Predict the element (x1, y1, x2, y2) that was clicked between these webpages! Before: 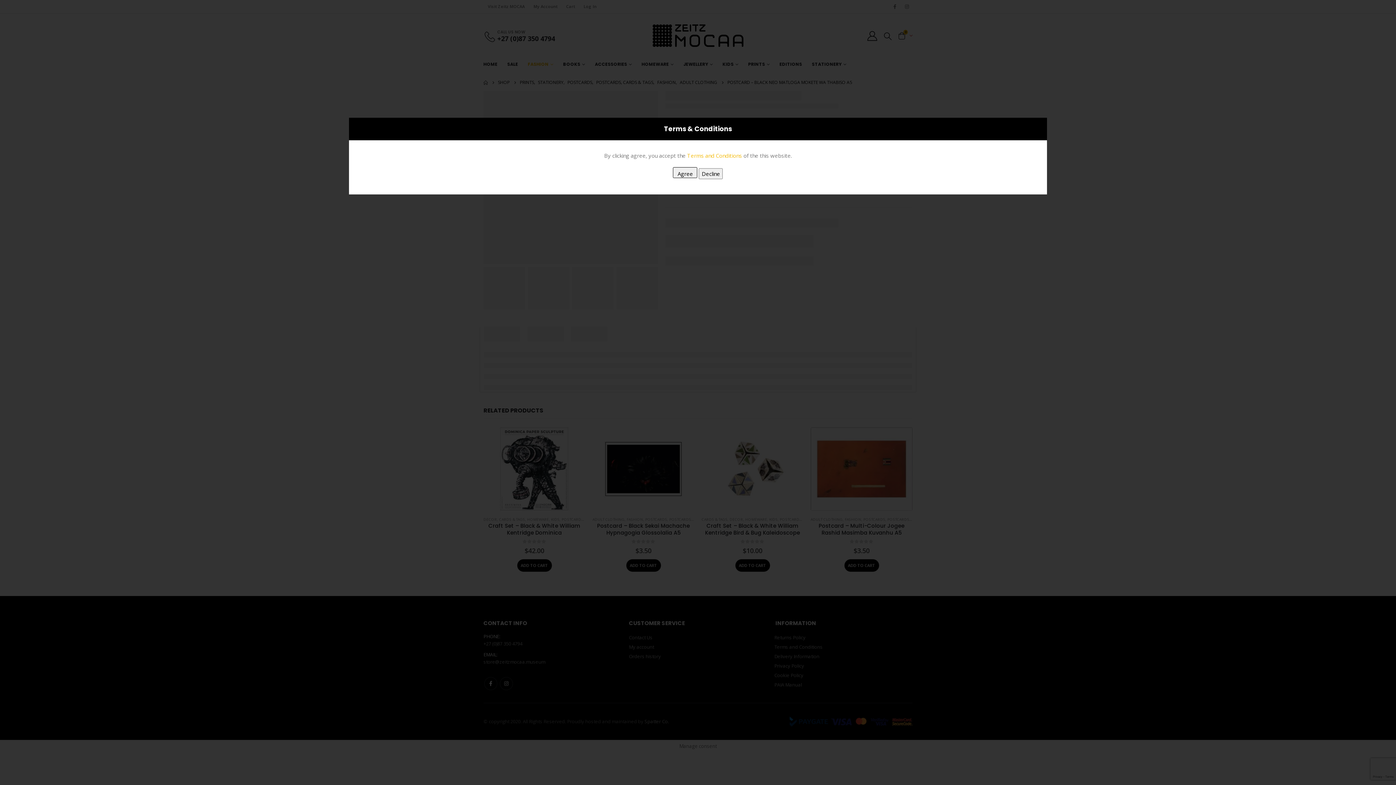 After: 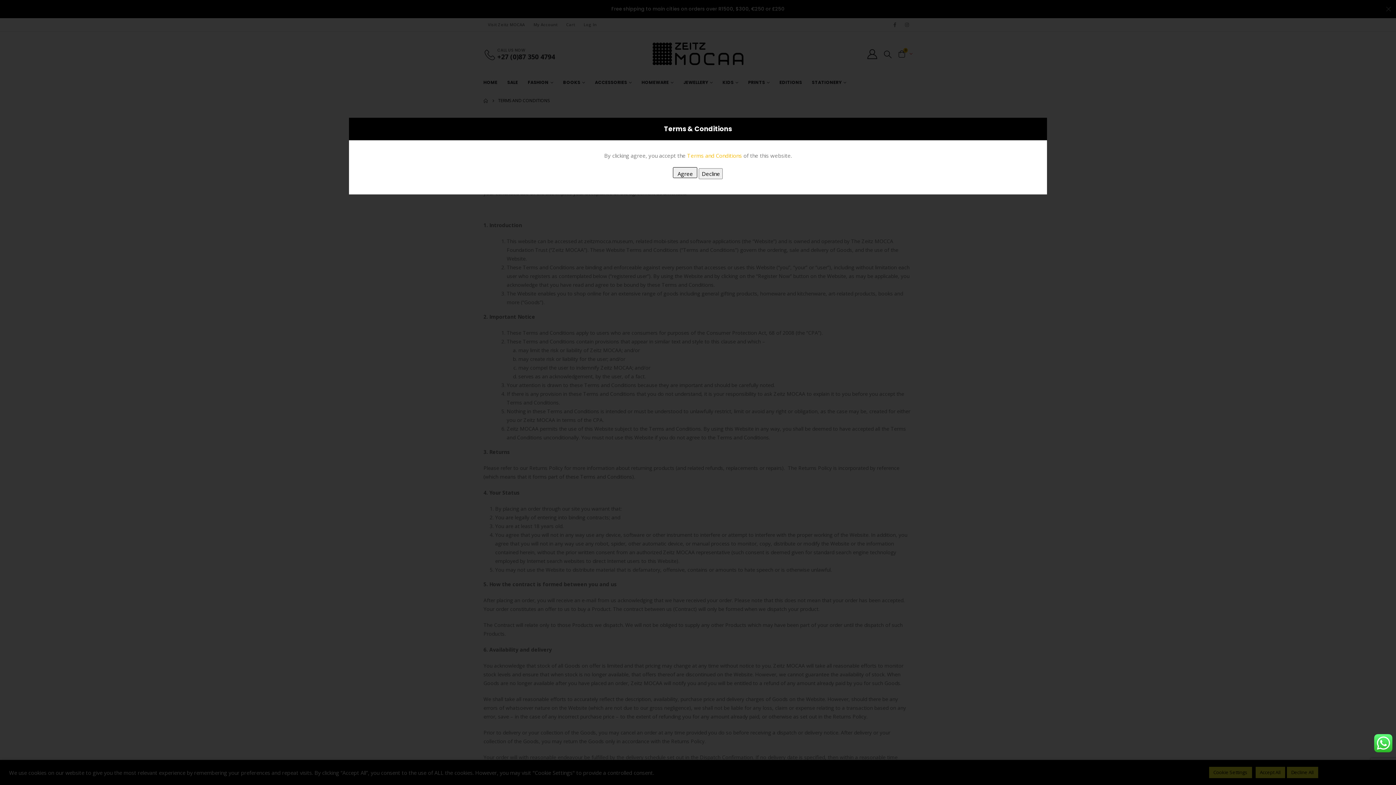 Action: label: Terms and Conditions bbox: (687, 151, 742, 159)